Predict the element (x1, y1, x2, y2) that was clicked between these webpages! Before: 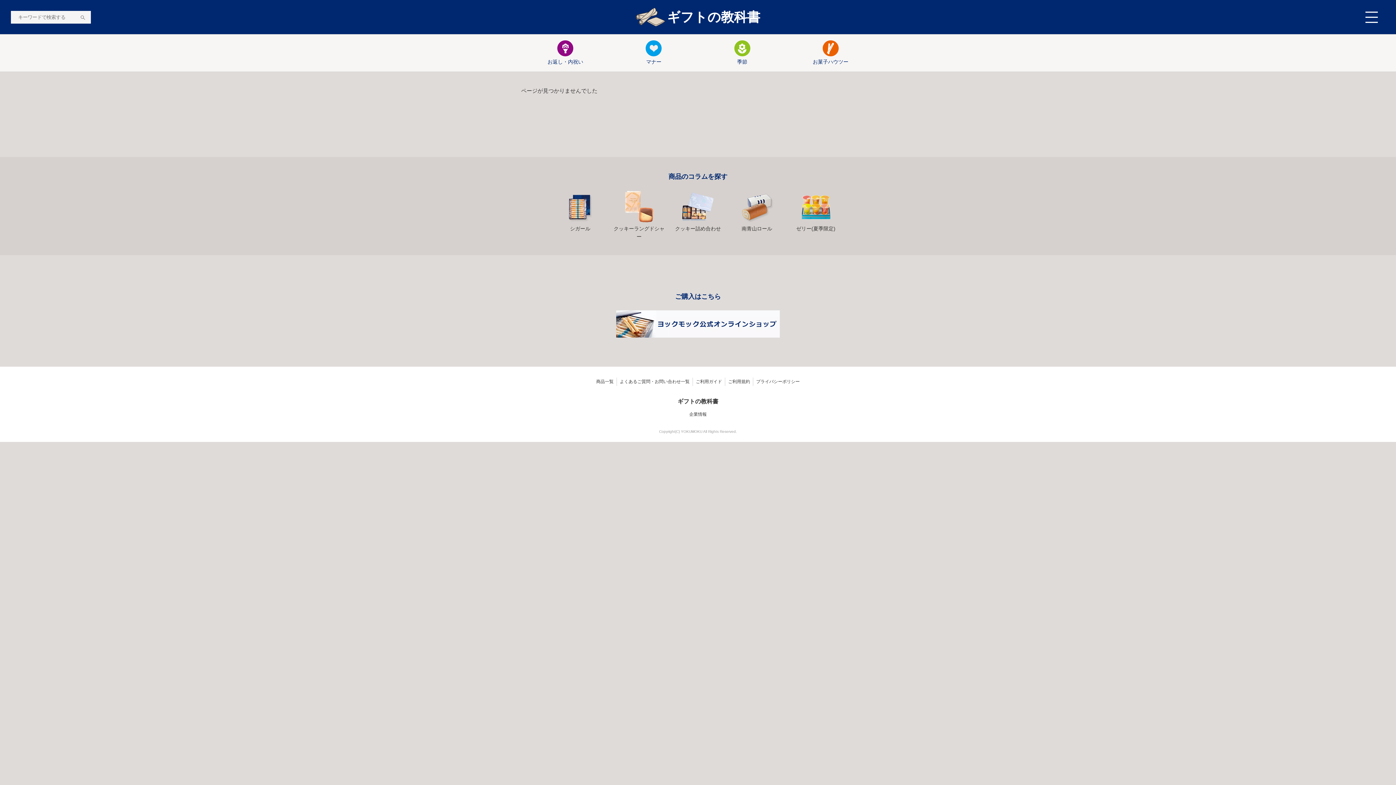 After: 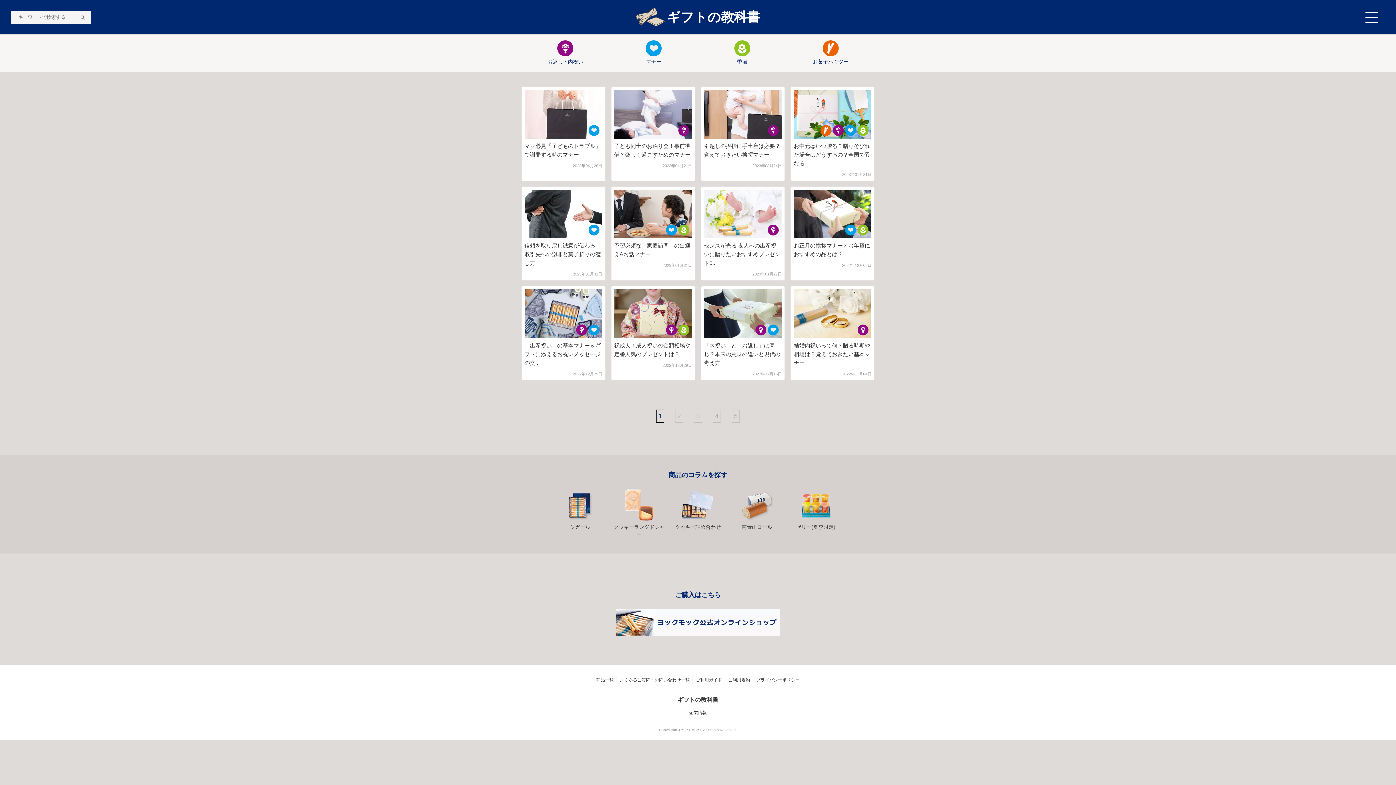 Action: label: シガール bbox: (553, 190, 606, 240)